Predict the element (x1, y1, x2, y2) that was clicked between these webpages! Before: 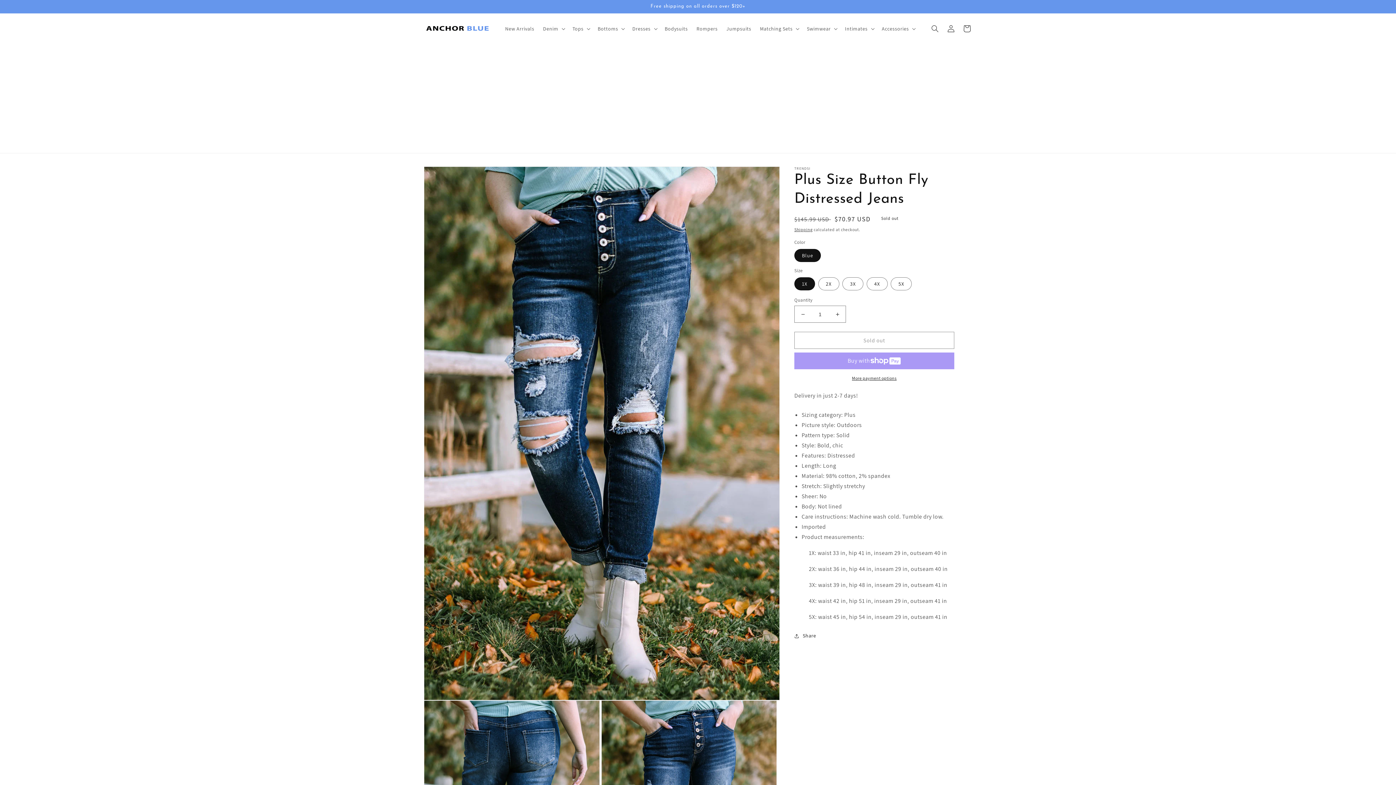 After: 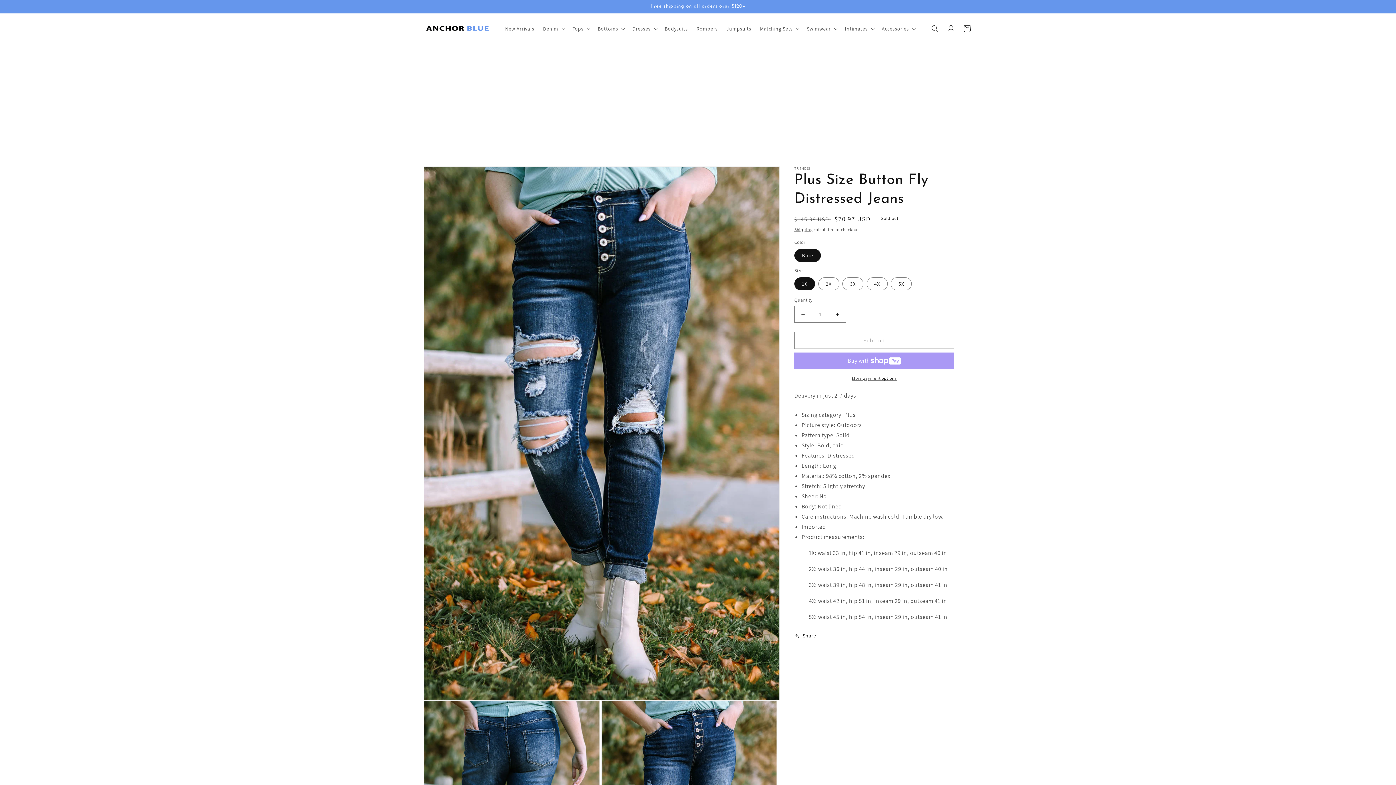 Action: bbox: (794, 375, 954, 381) label: More payment options